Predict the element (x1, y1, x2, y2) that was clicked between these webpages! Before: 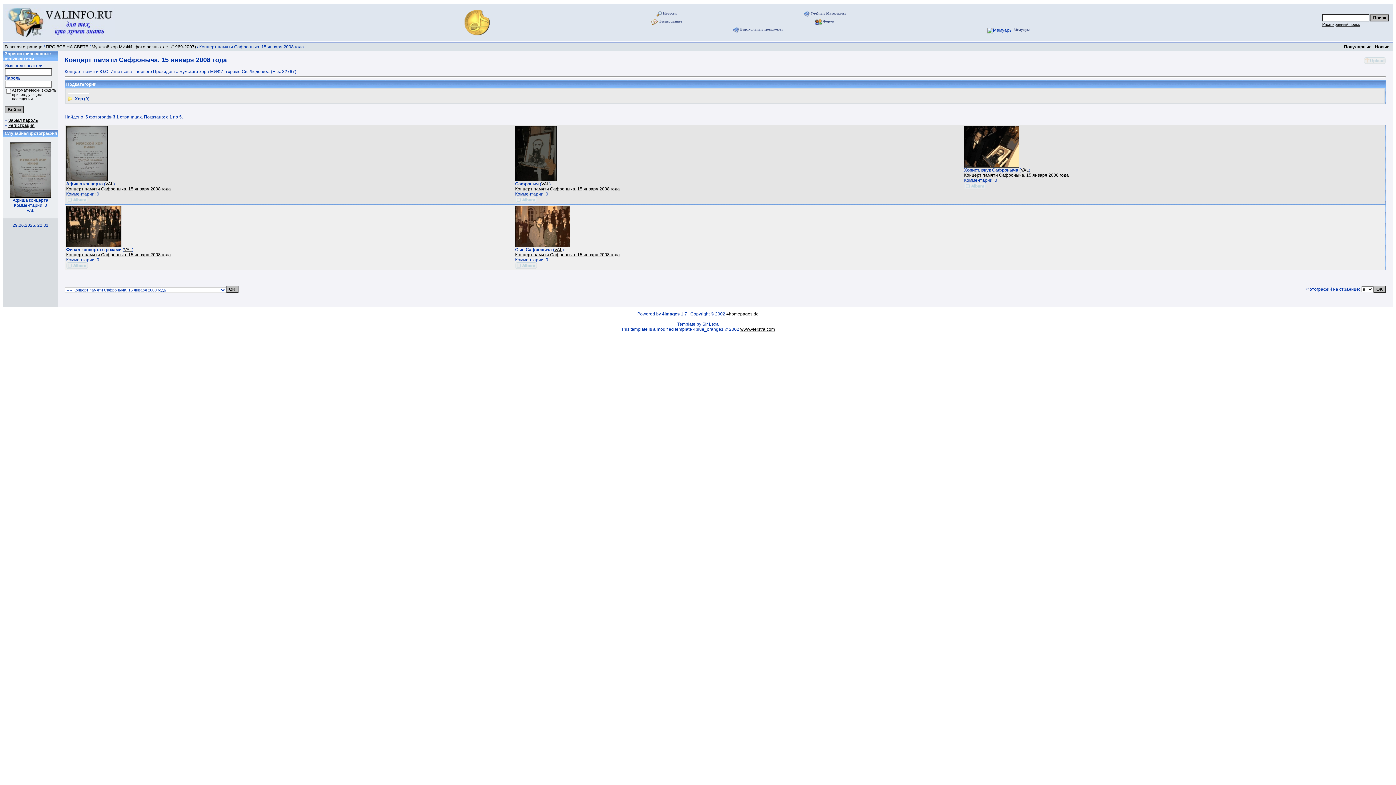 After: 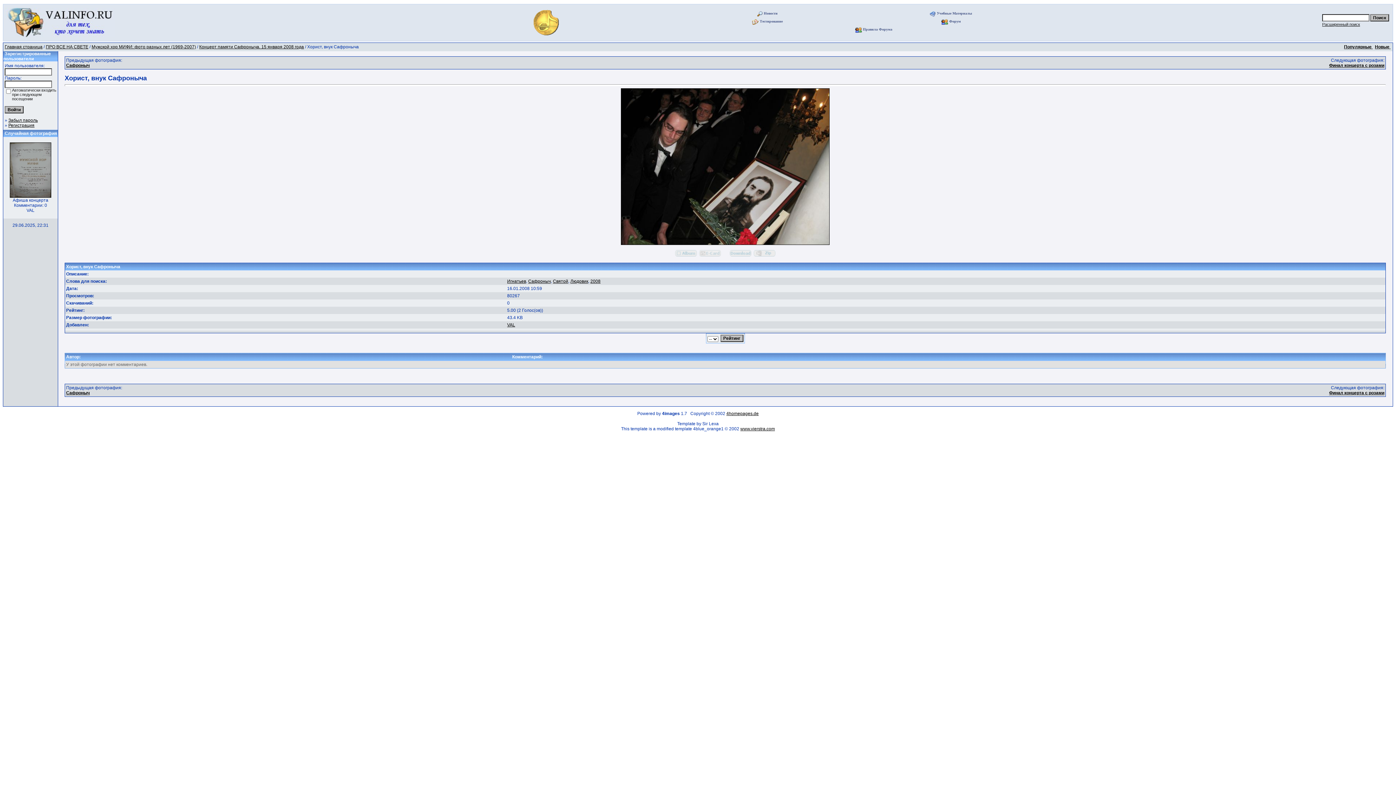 Action: bbox: (964, 163, 1019, 168)